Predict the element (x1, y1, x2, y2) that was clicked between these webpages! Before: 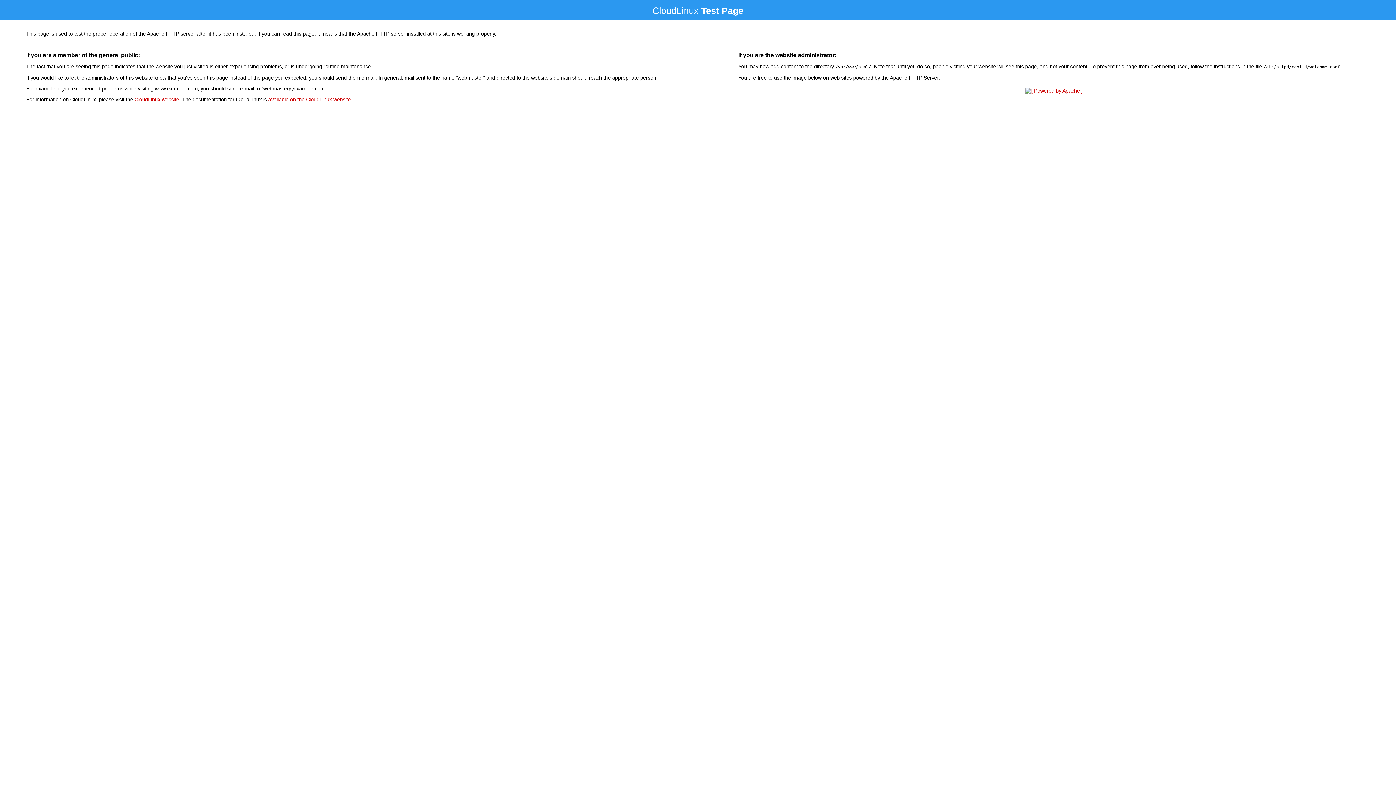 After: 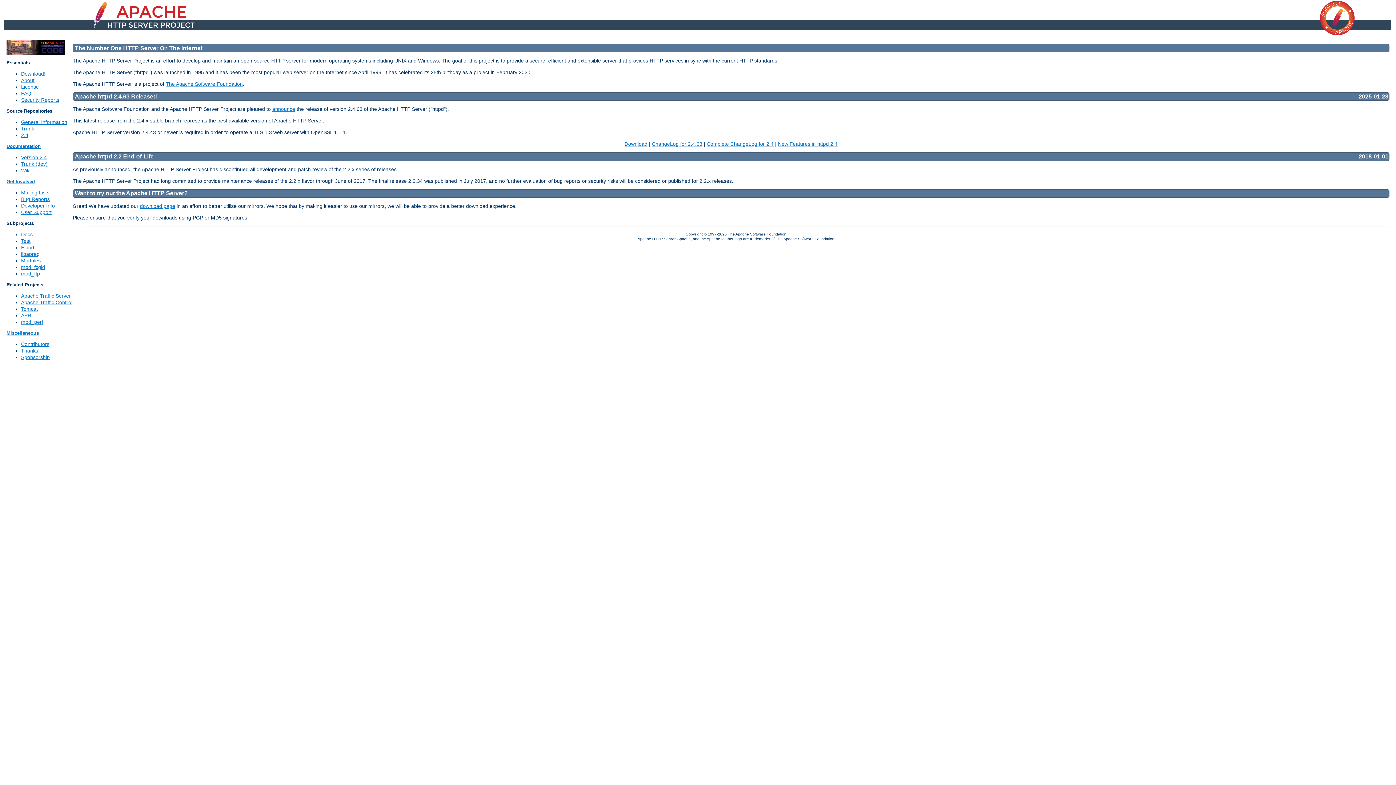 Action: bbox: (1023, 88, 1085, 93)